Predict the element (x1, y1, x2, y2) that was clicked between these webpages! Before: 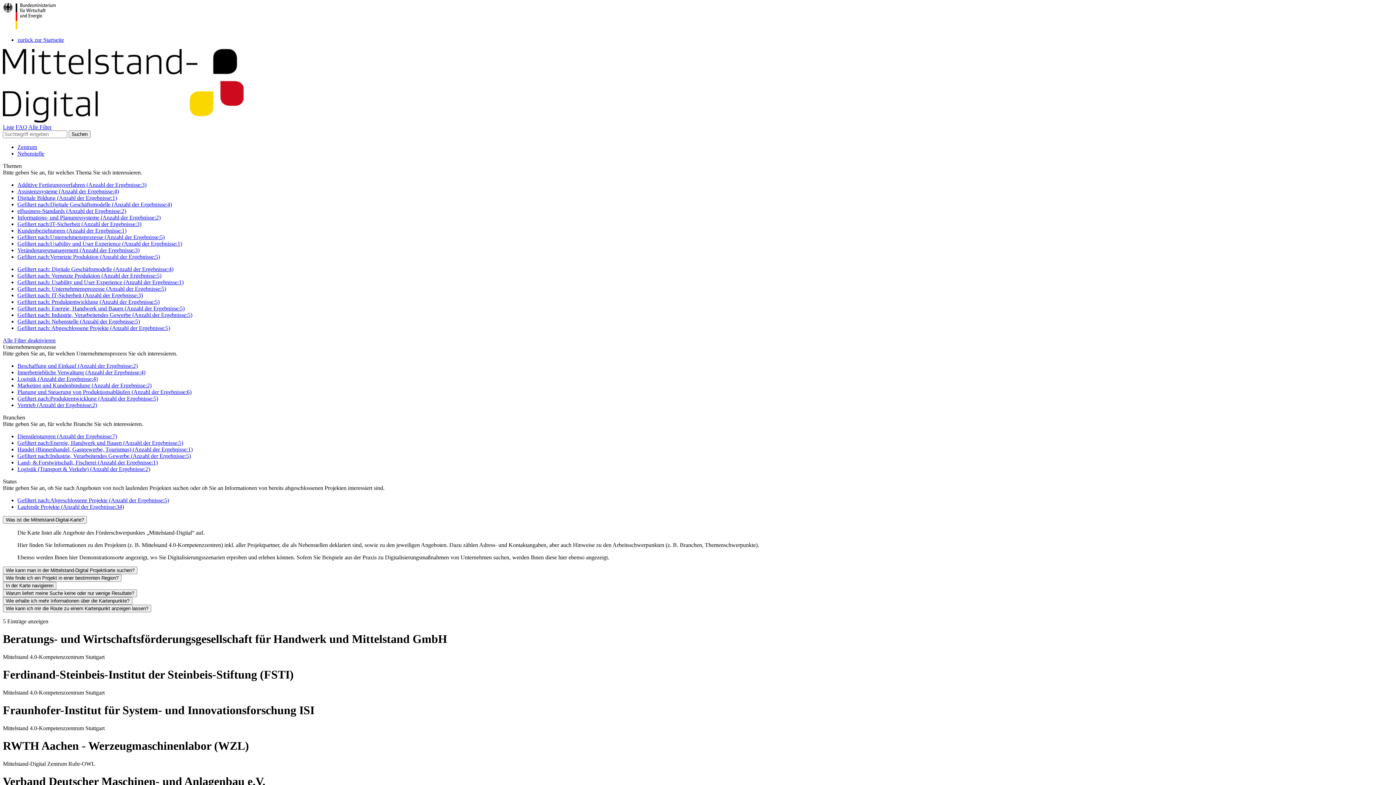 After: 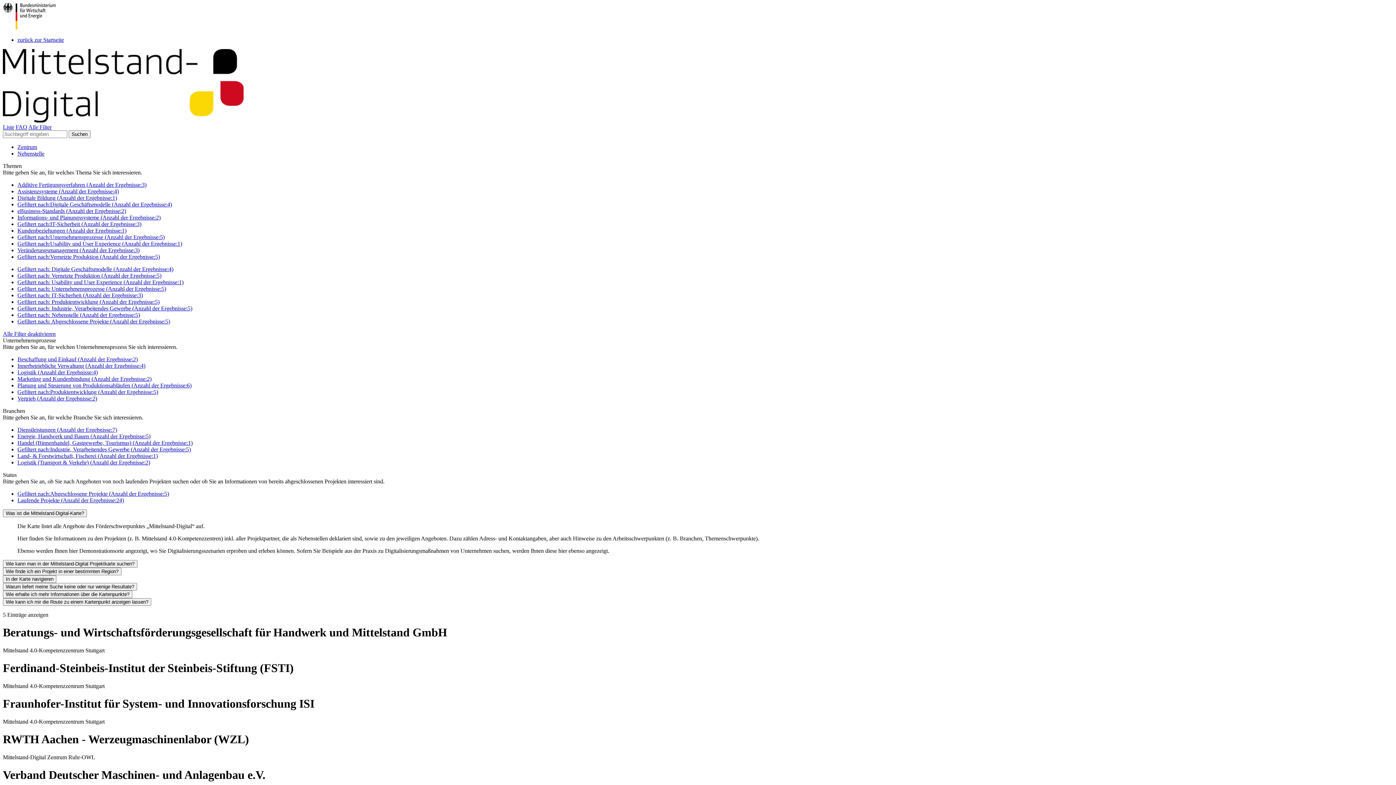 Action: bbox: (17, 440, 183, 446) label: Gefiltert nach:Energie, Handwerk und Bauen (Anzahl der Ergebnisse:5)